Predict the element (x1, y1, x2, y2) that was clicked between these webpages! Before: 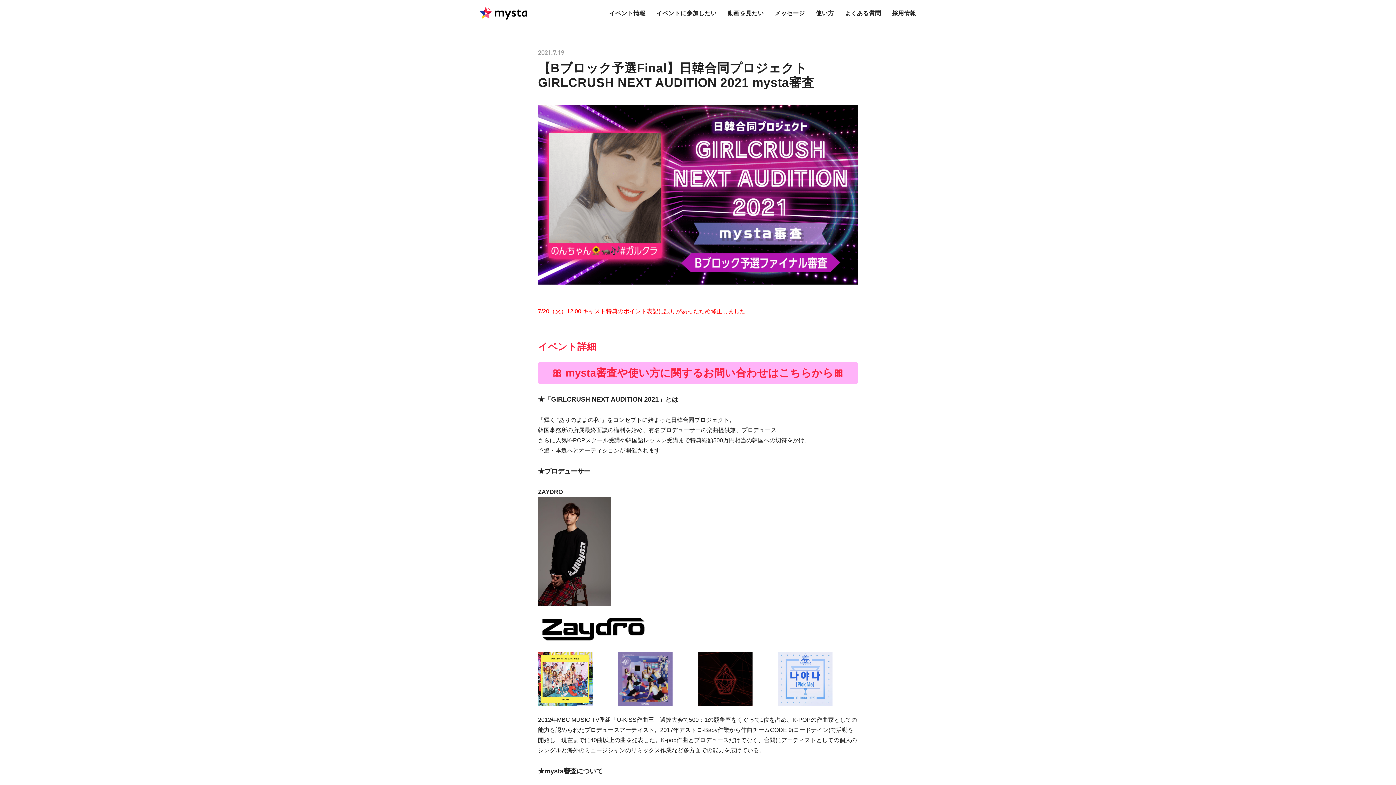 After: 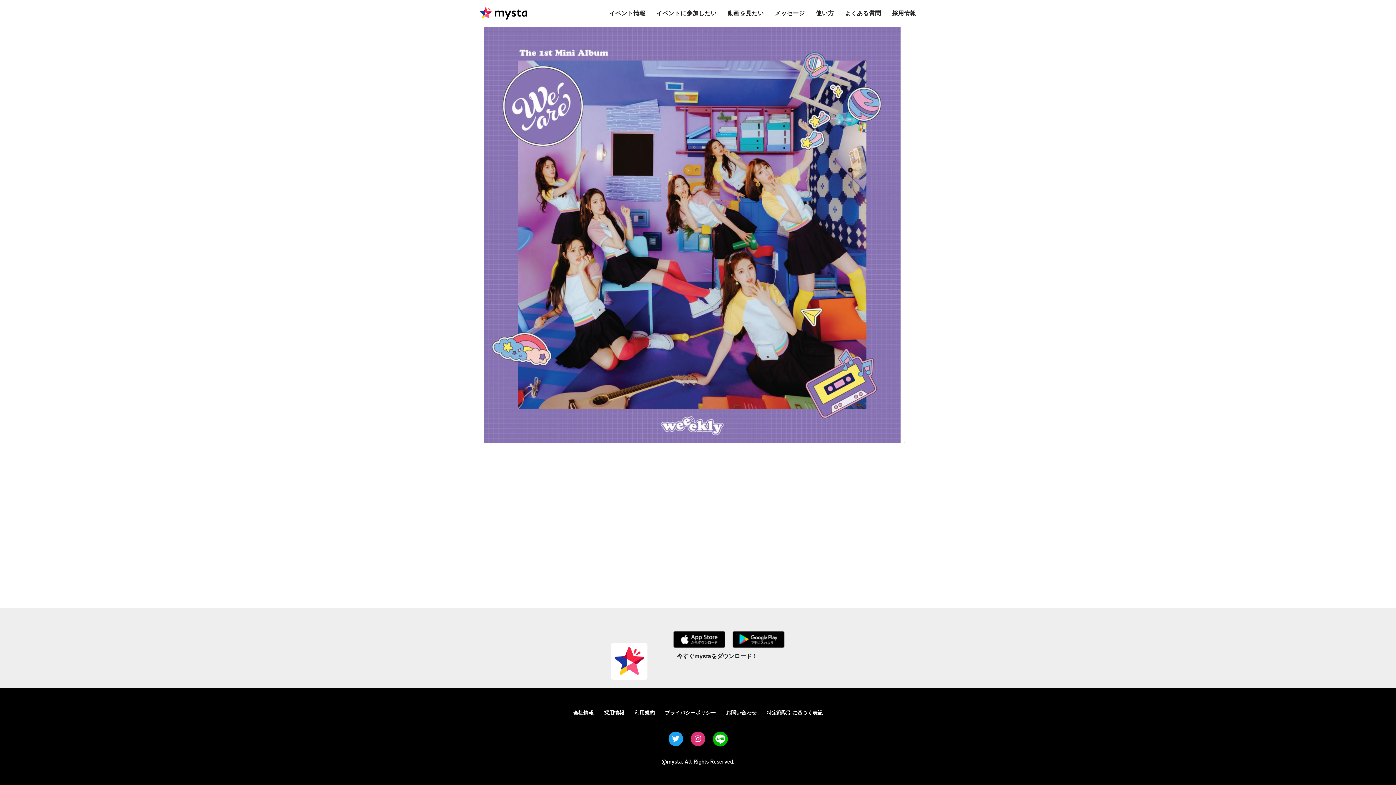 Action: bbox: (618, 652, 672, 706)